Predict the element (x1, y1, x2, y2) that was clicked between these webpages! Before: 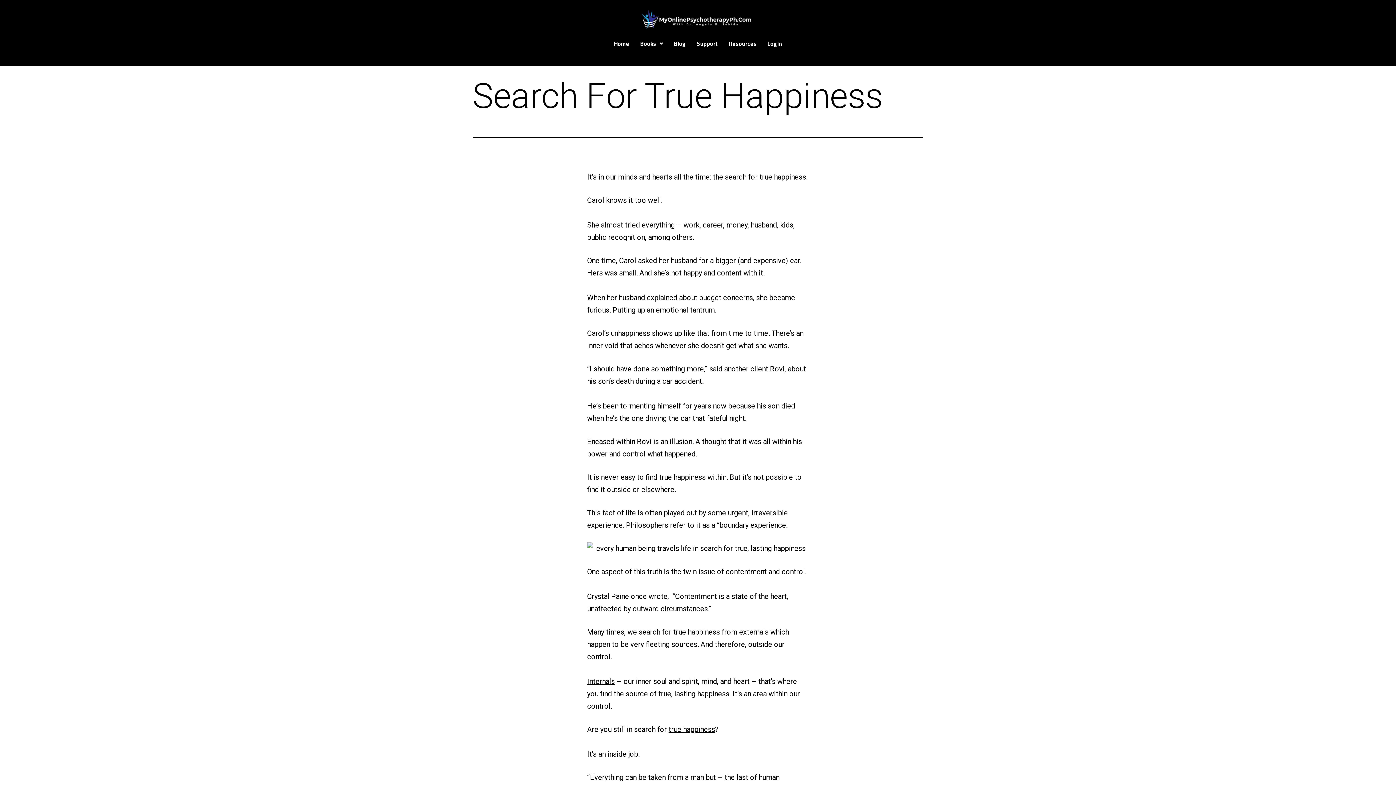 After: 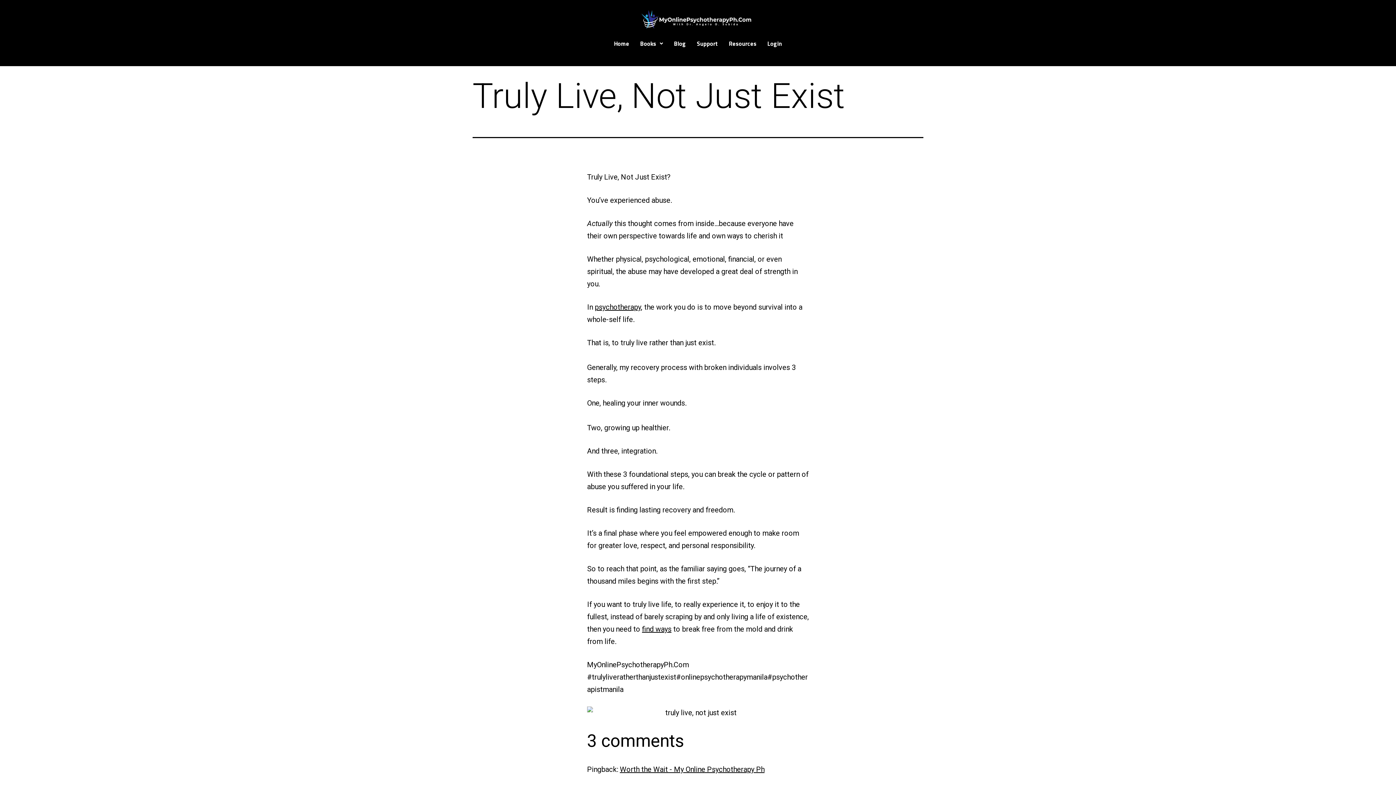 Action: bbox: (587, 677, 614, 686) label: Internals